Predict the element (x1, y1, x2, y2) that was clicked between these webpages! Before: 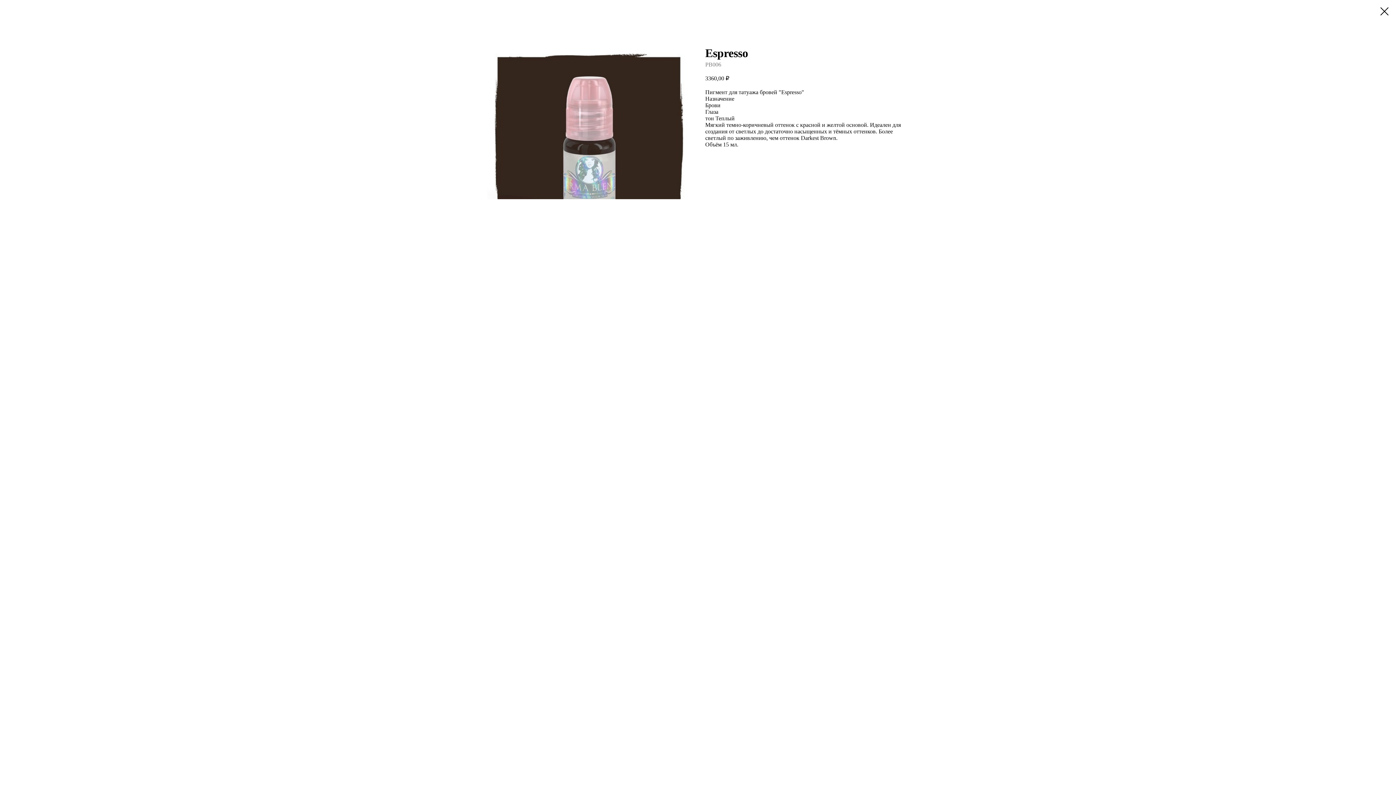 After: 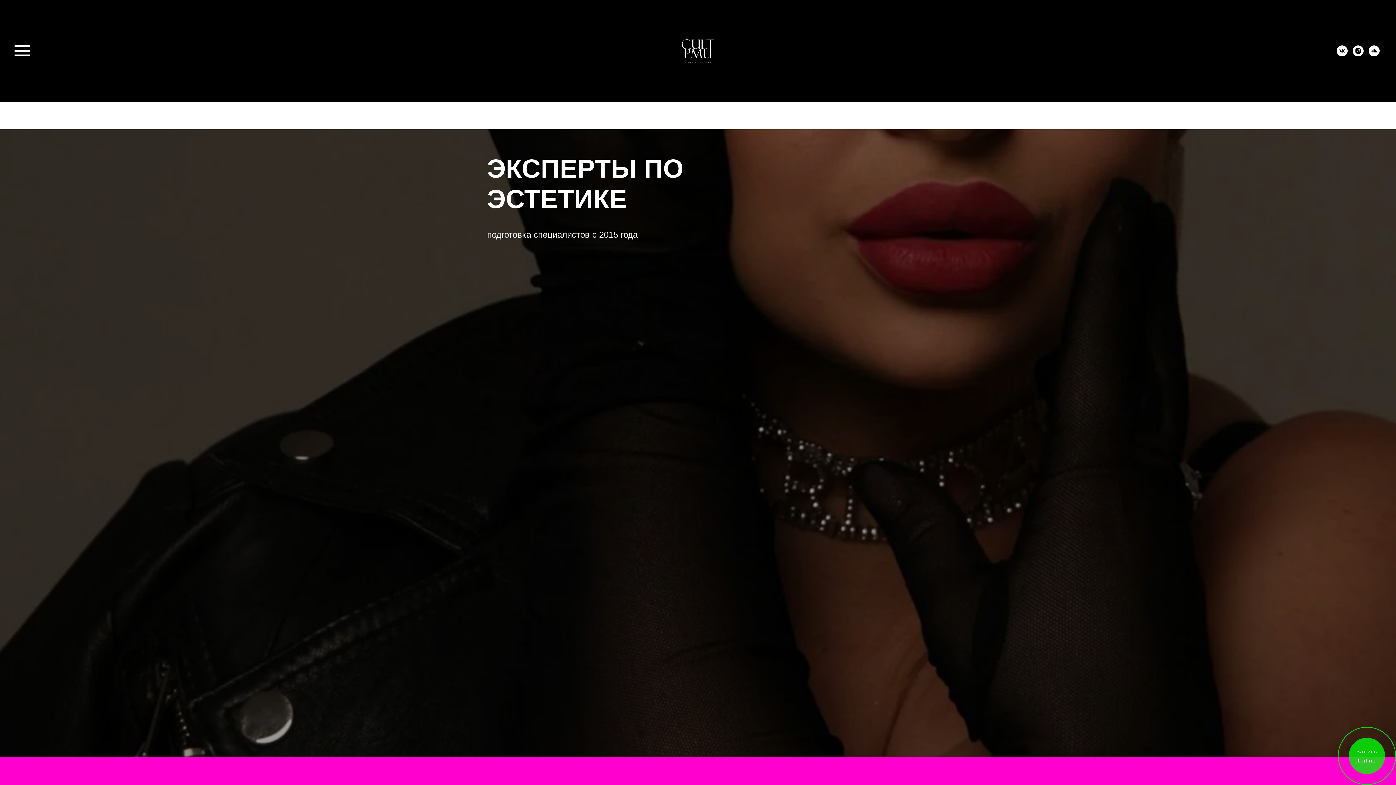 Action: bbox: (1380, 7, 1389, 15)